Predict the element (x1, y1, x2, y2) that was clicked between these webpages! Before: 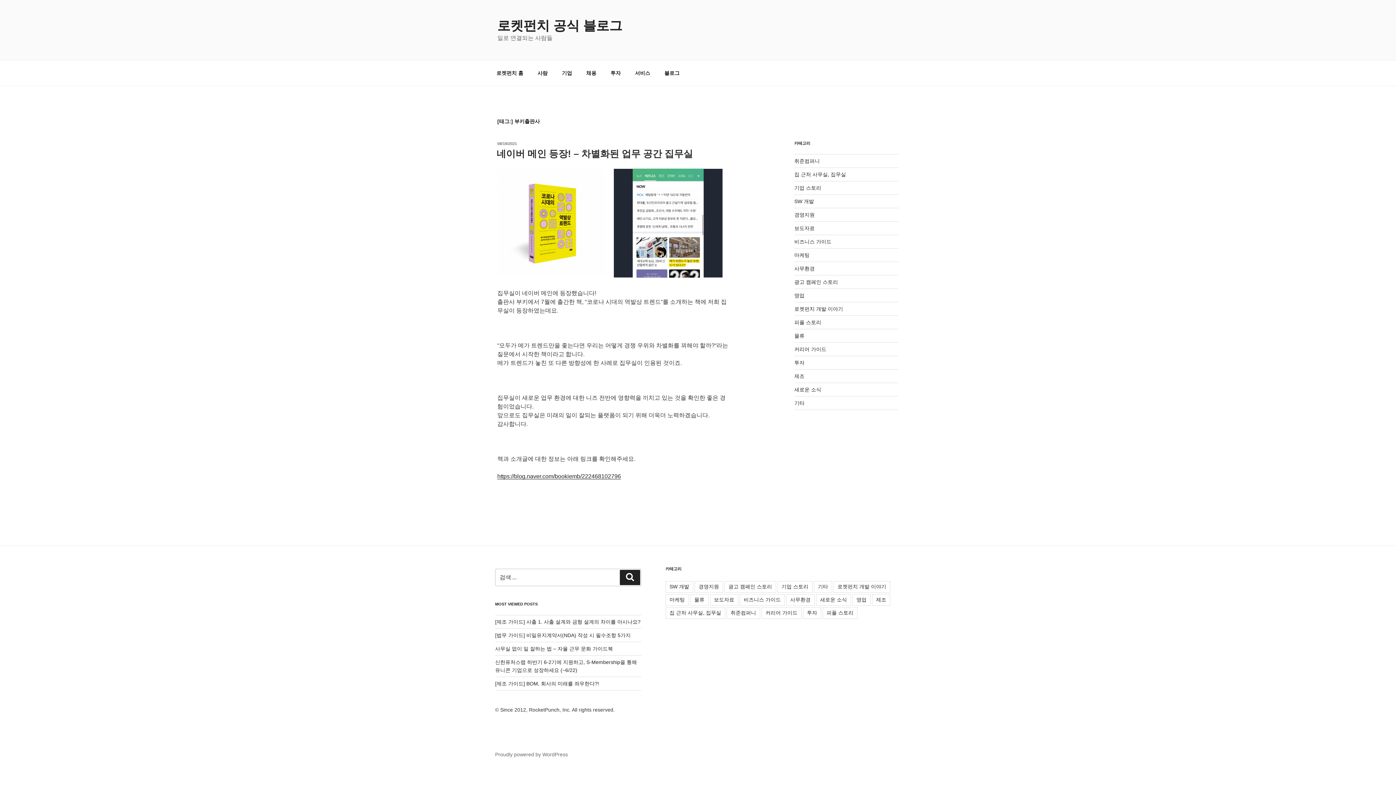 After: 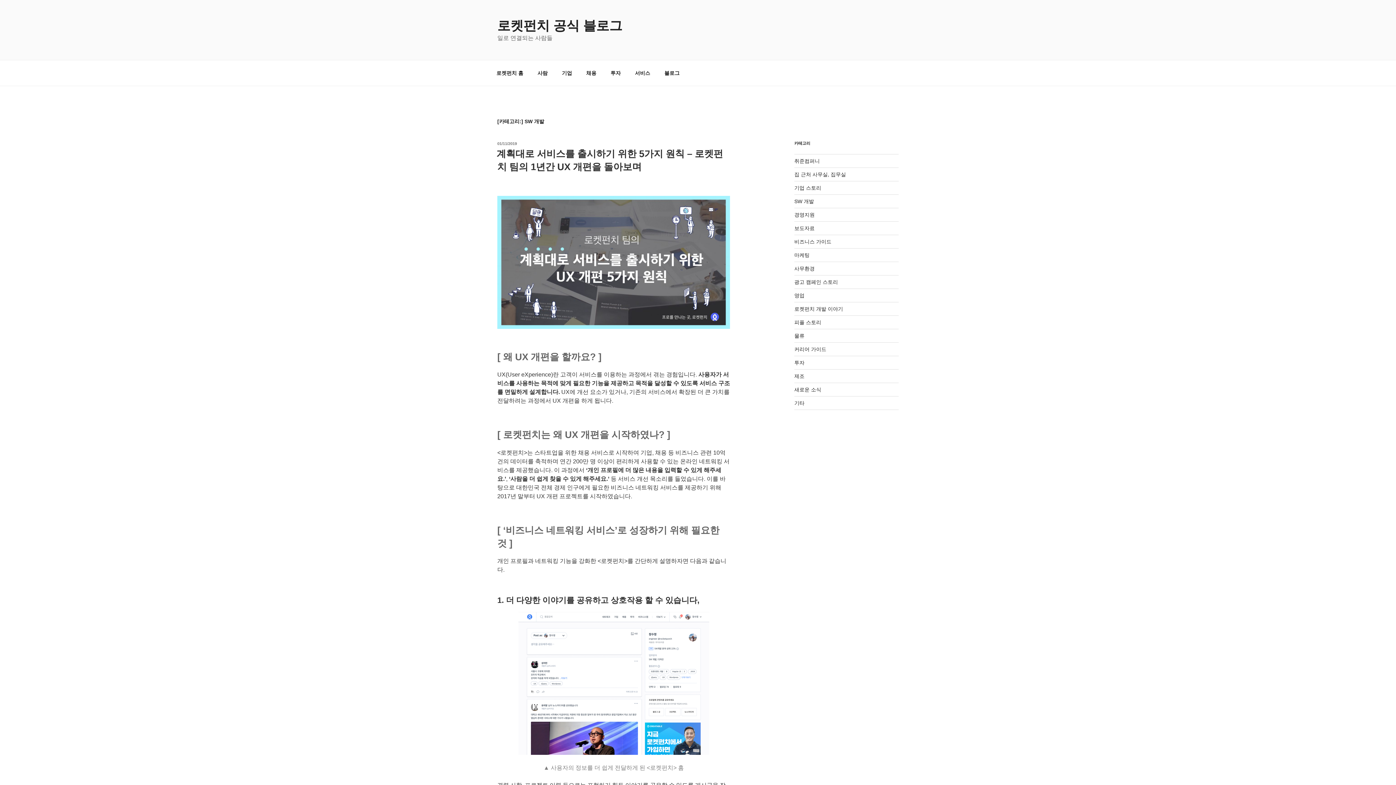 Action: label: SW 개발 bbox: (794, 198, 814, 204)